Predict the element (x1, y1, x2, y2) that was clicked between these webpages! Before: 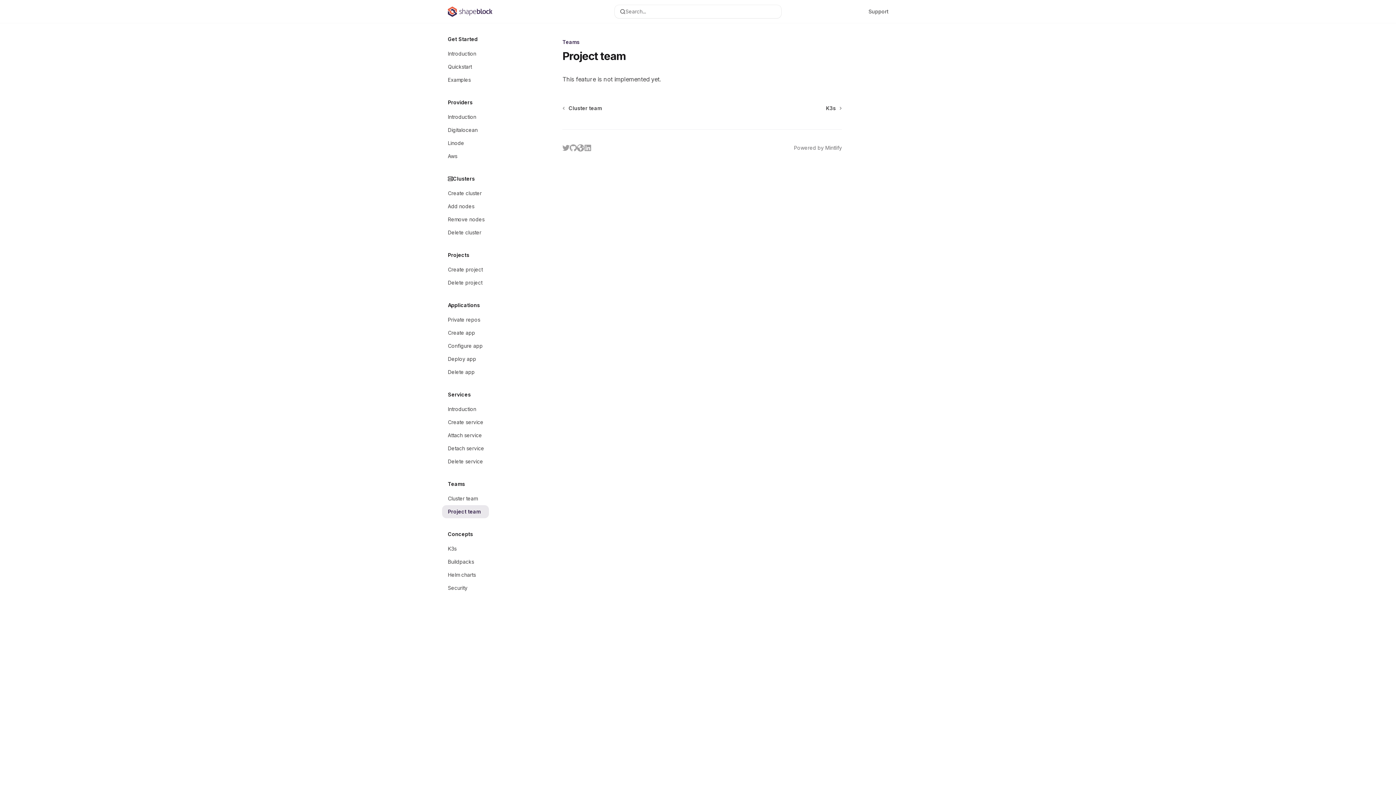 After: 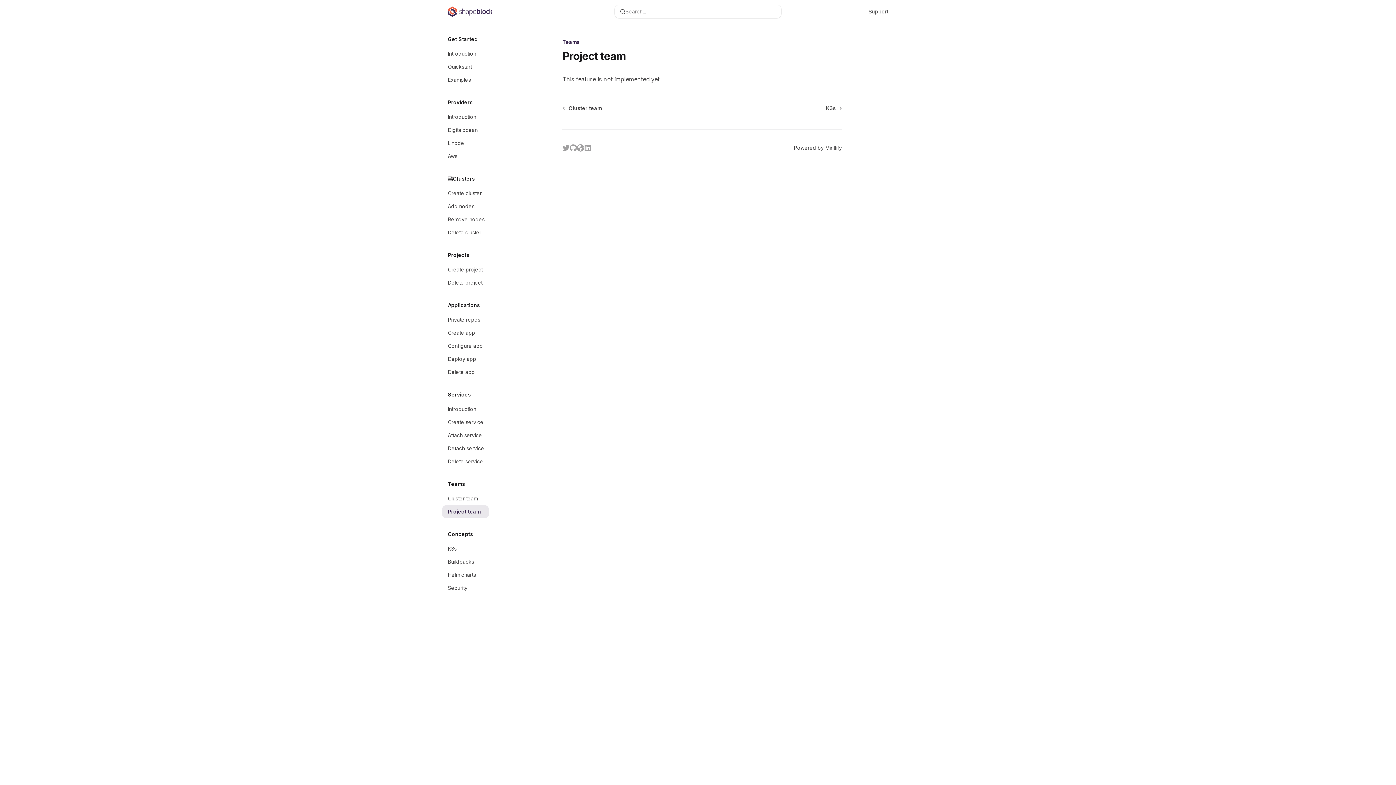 Action: label: Powered by Mintlify bbox: (794, 144, 842, 151)